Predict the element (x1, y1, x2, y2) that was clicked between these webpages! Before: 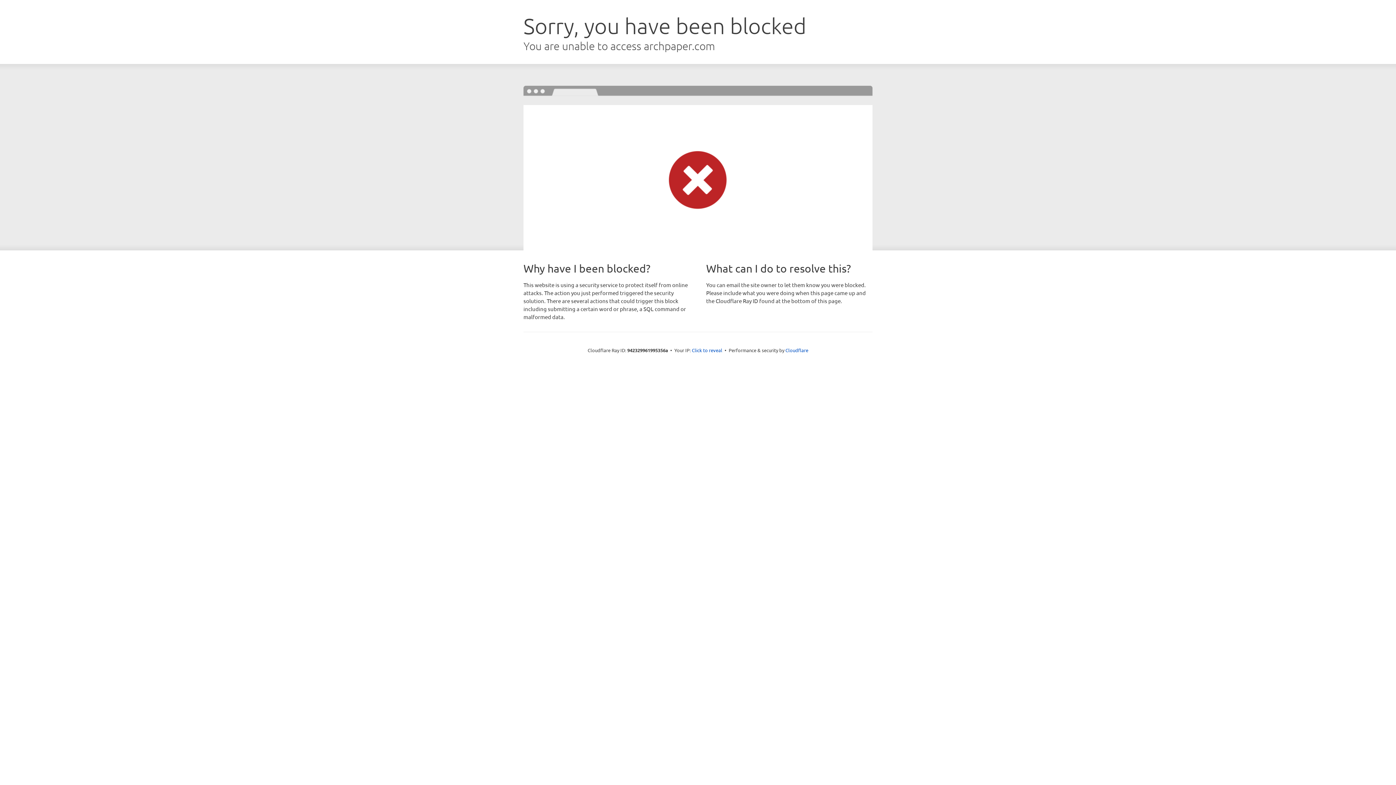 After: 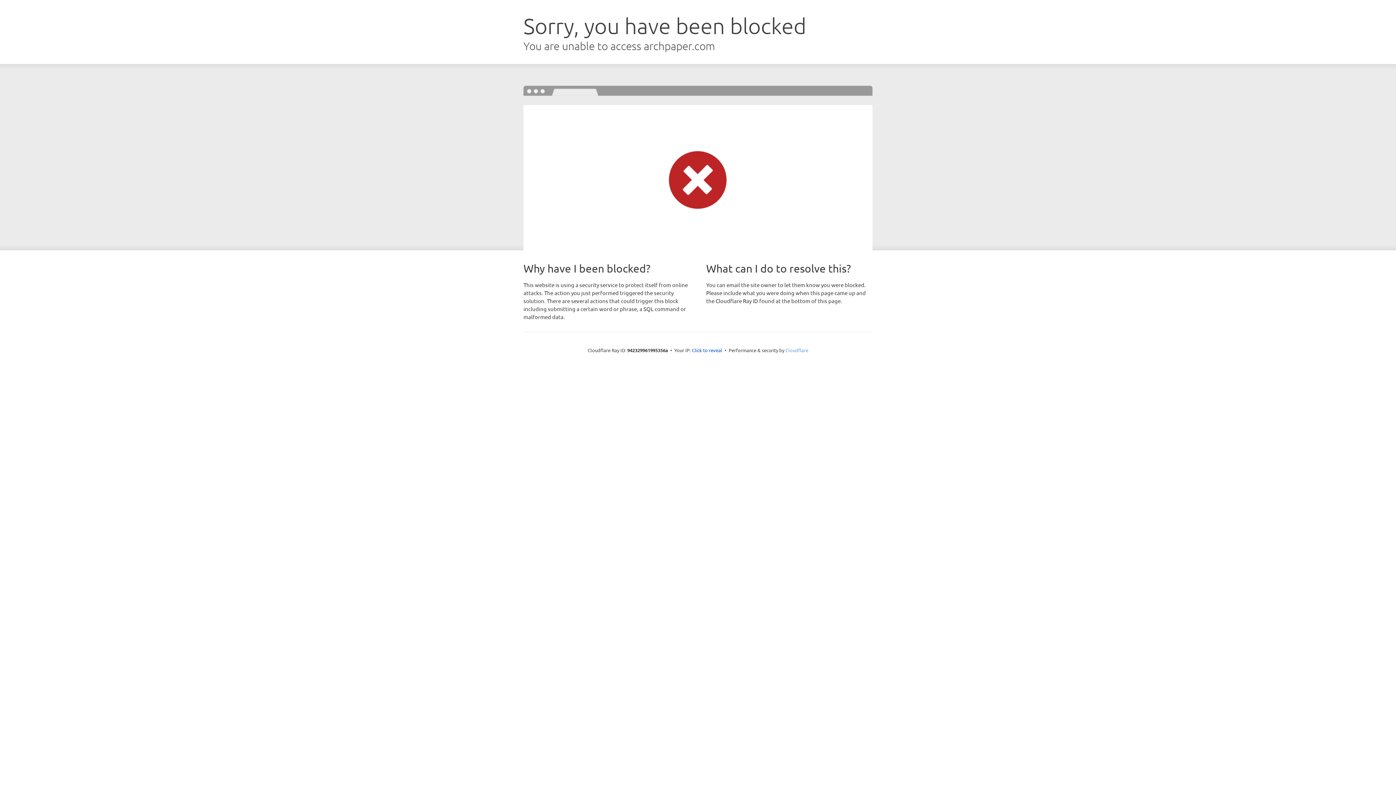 Action: bbox: (785, 347, 808, 353) label: Cloudflare